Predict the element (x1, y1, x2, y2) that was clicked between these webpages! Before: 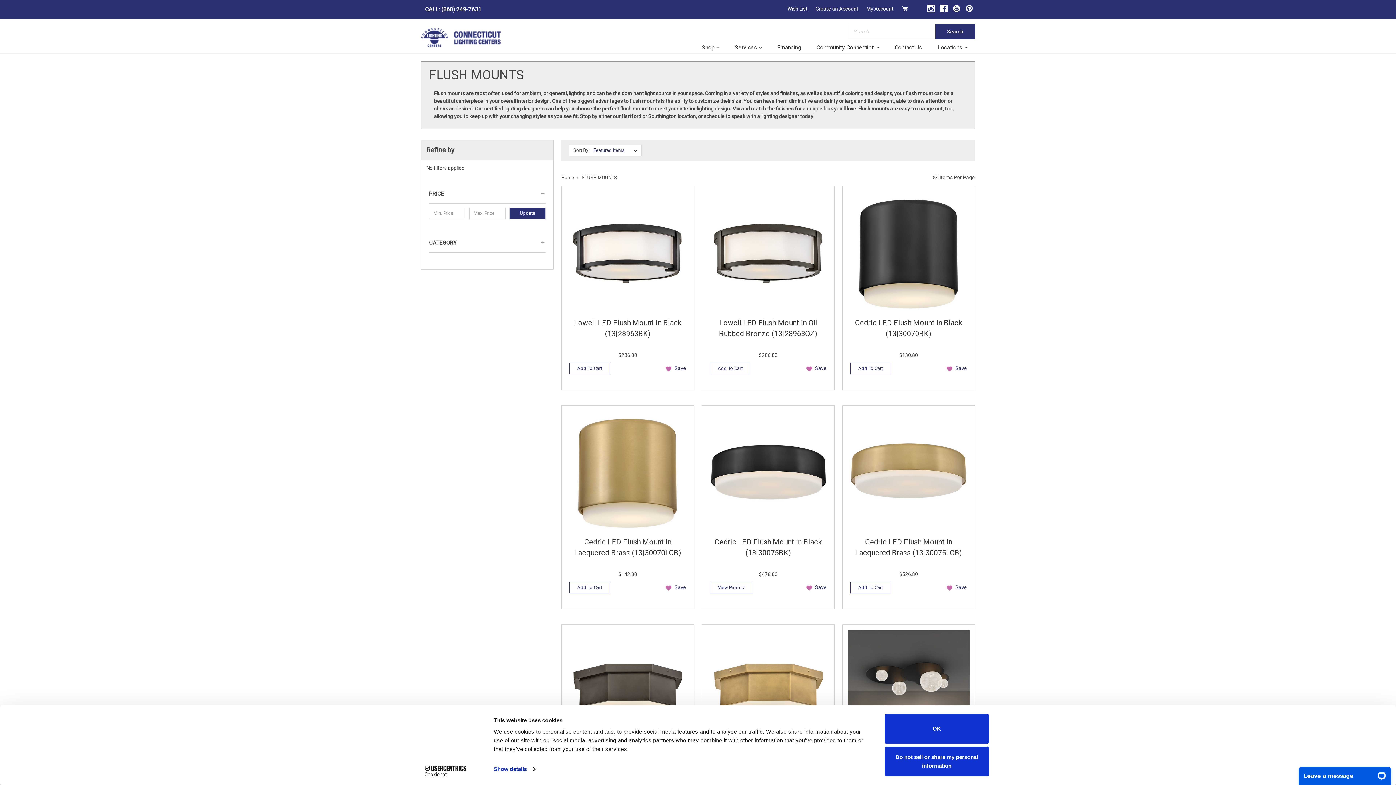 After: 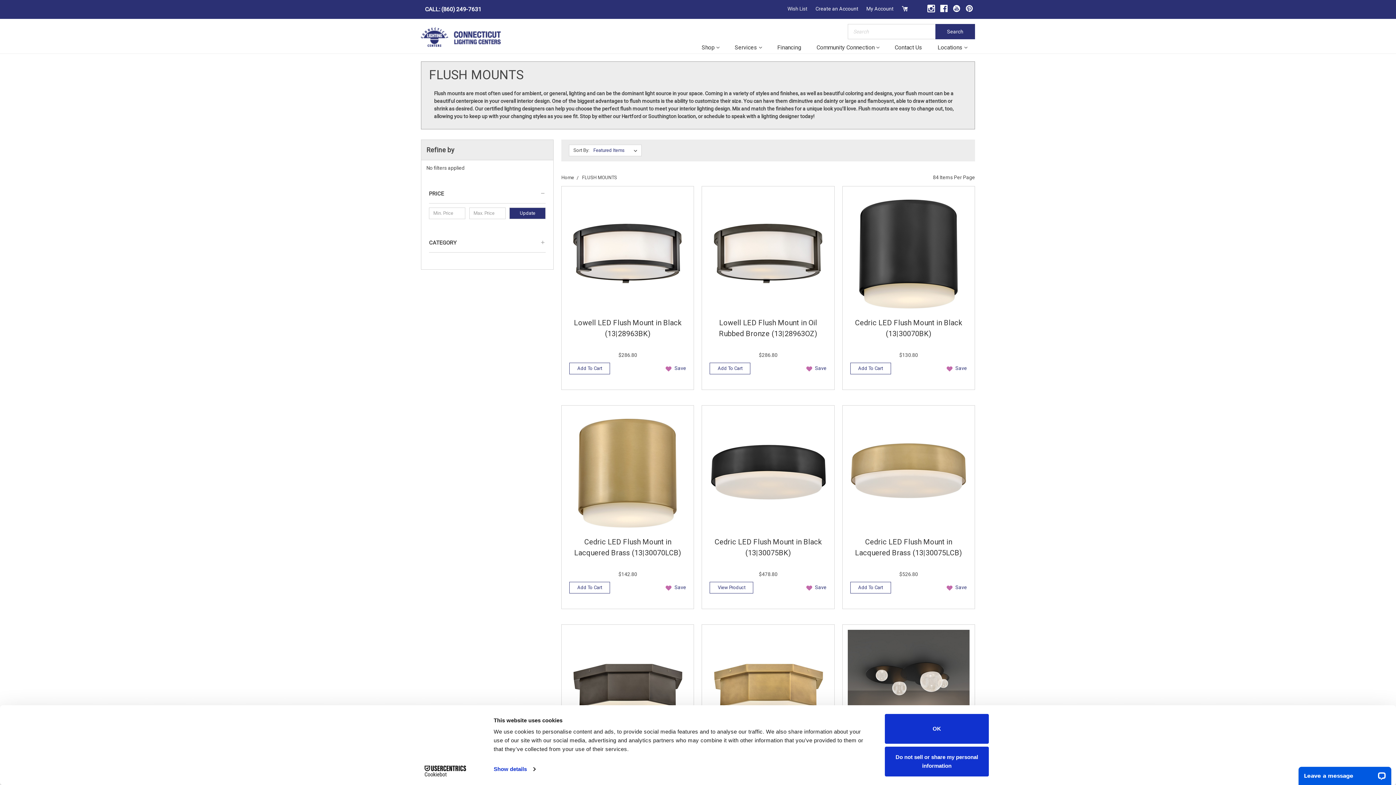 Action: bbox: (783, 0, 811, 17) label: Wish List